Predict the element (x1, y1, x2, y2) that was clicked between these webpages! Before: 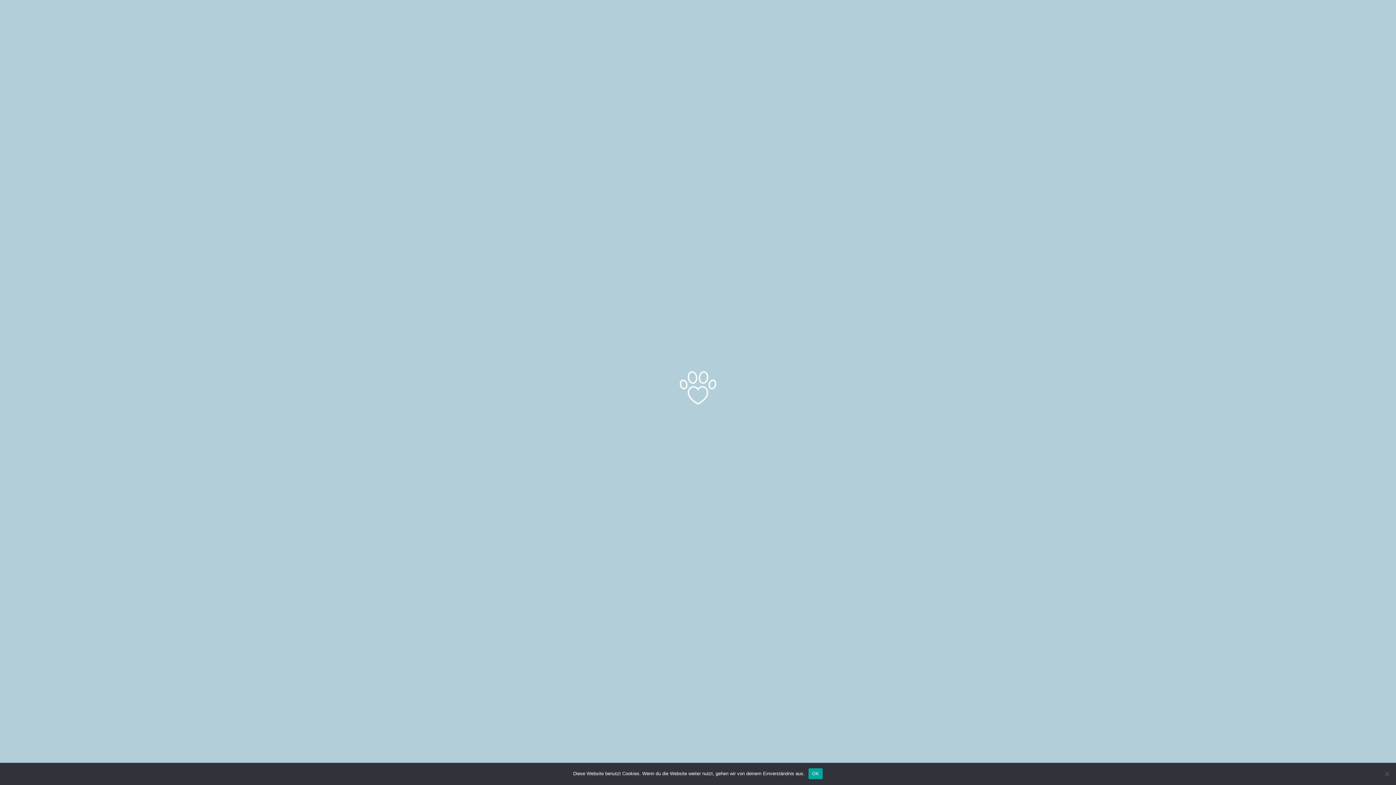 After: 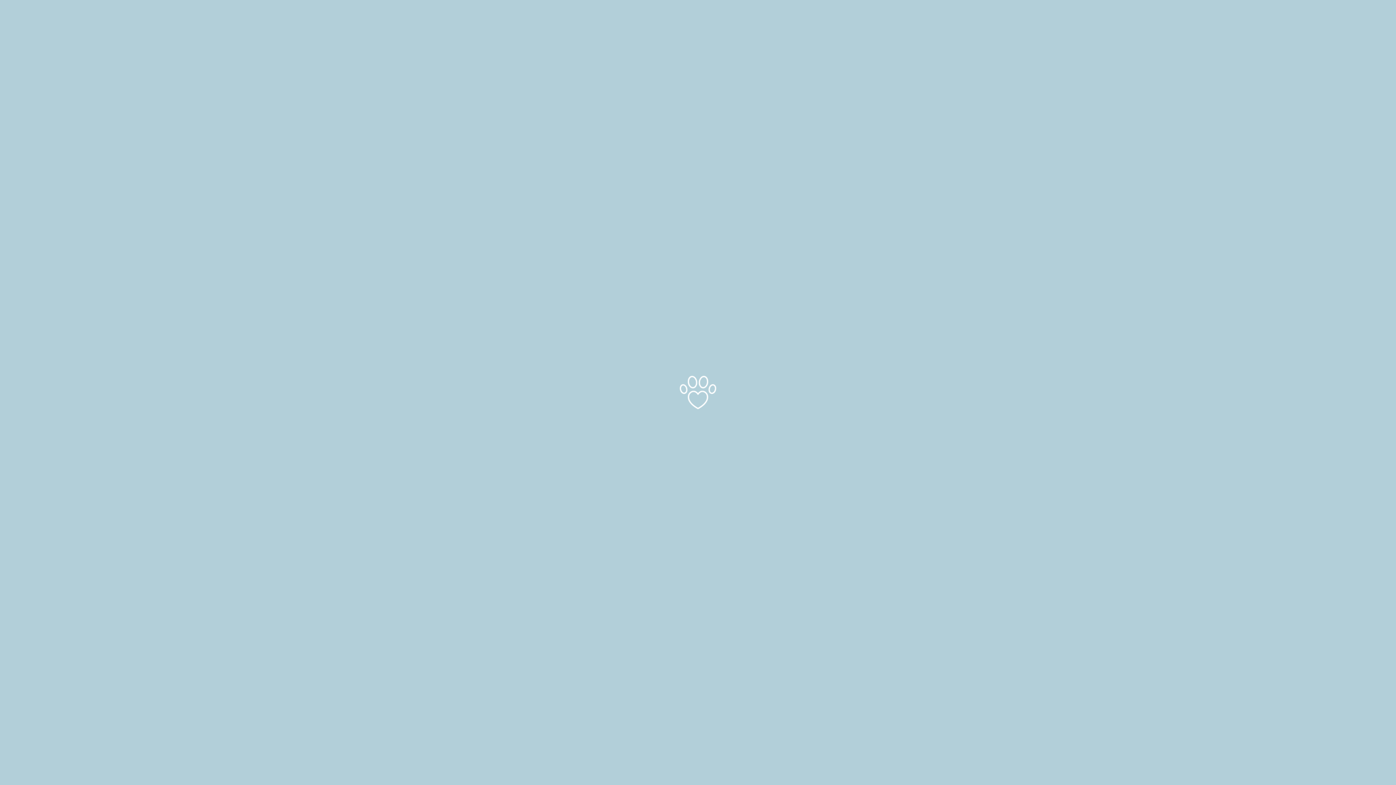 Action: label: OK bbox: (808, 768, 823, 779)